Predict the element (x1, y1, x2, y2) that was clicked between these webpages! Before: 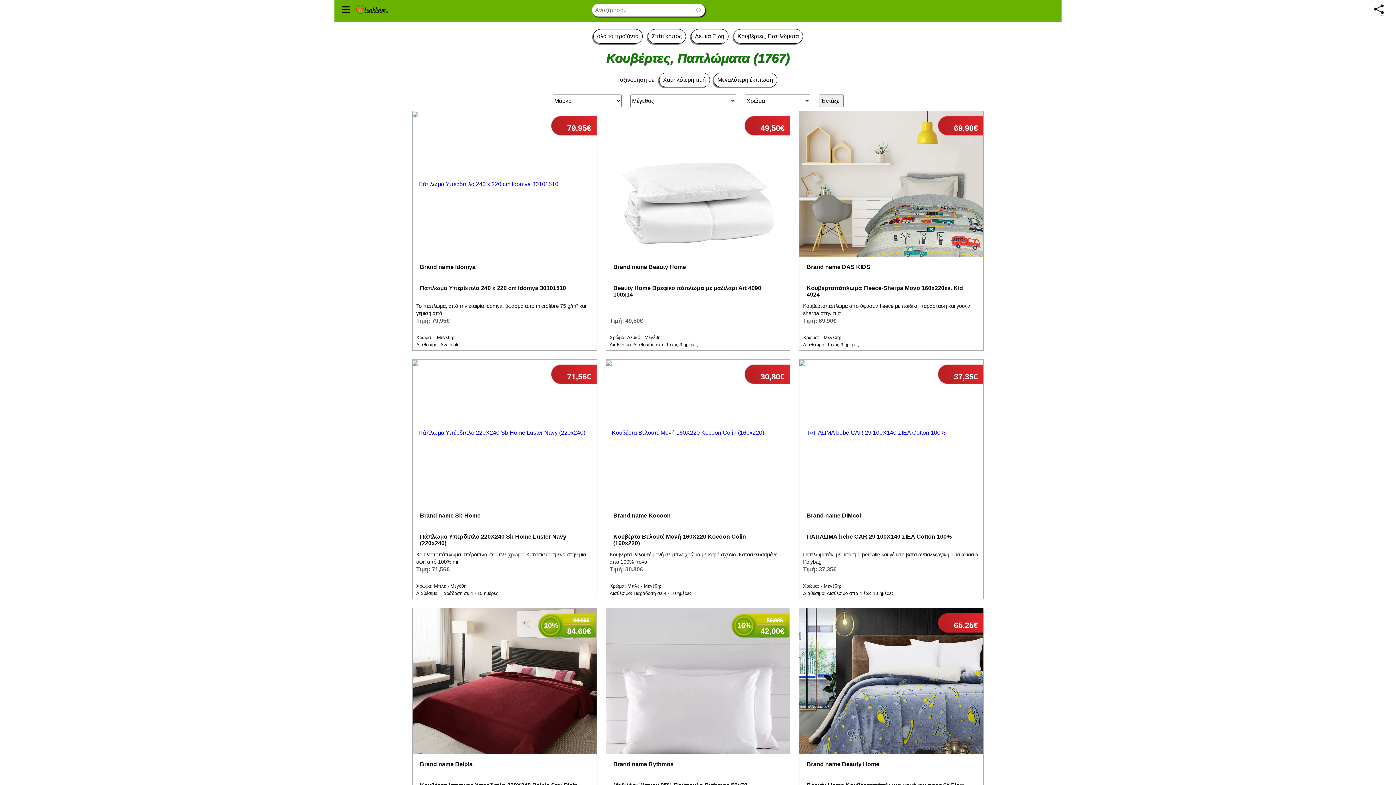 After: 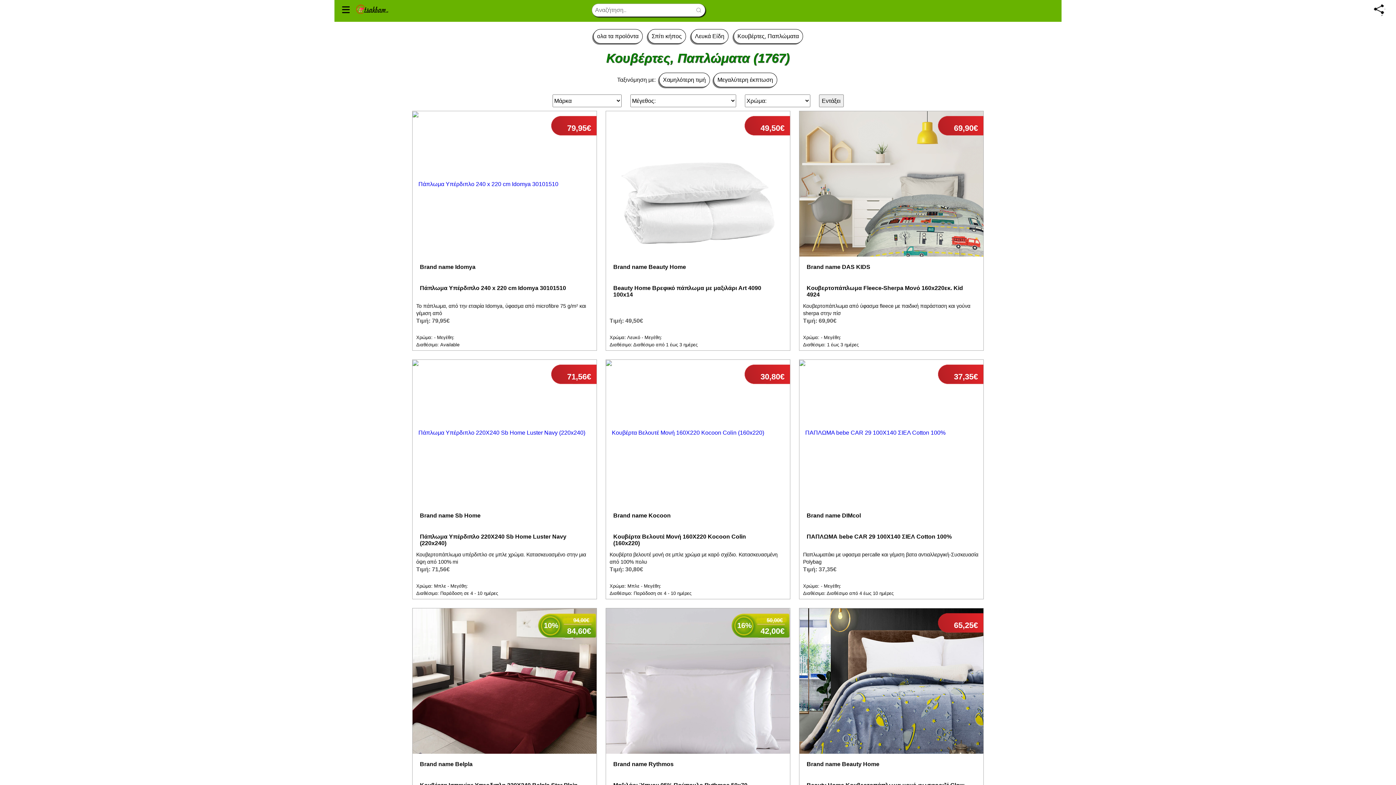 Action: bbox: (799, 608, 983, 754) label: 65,25€